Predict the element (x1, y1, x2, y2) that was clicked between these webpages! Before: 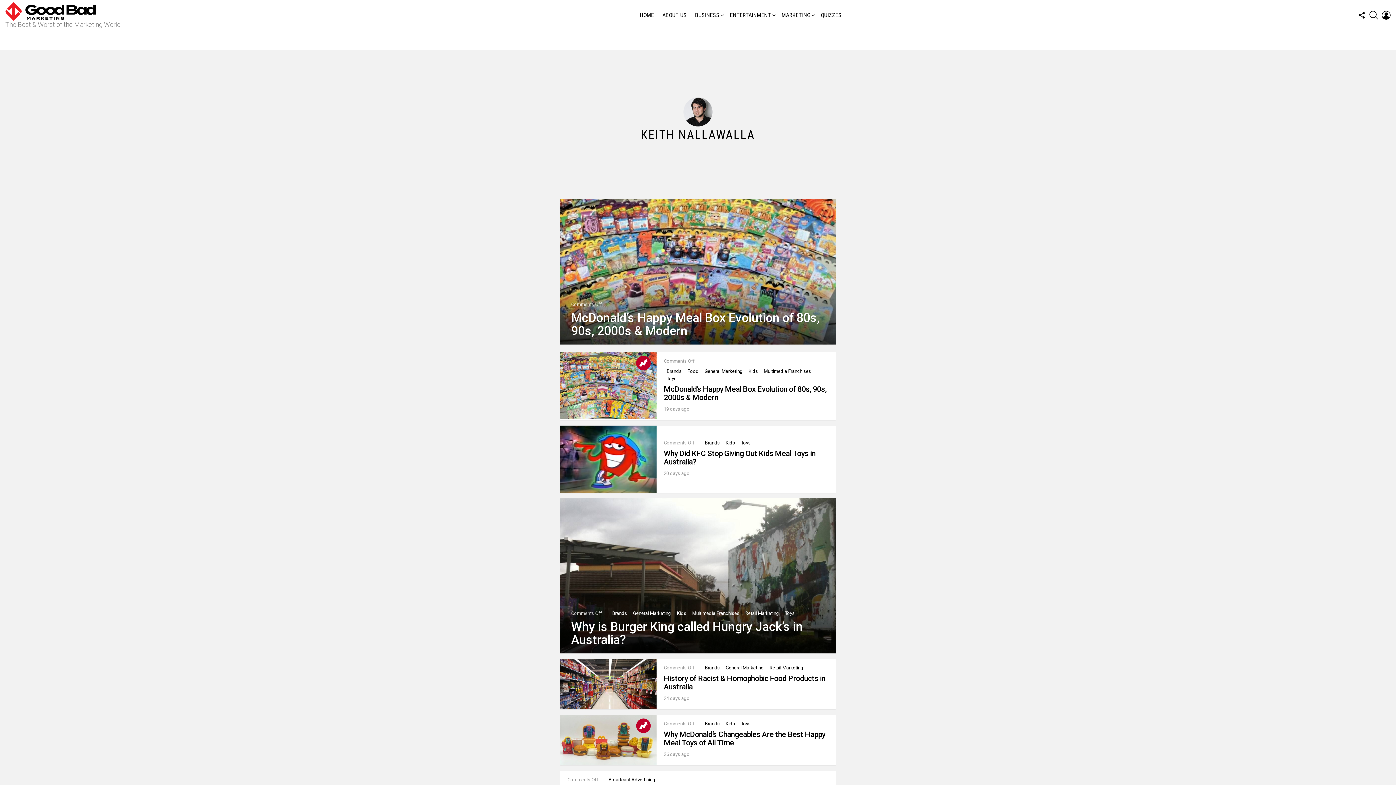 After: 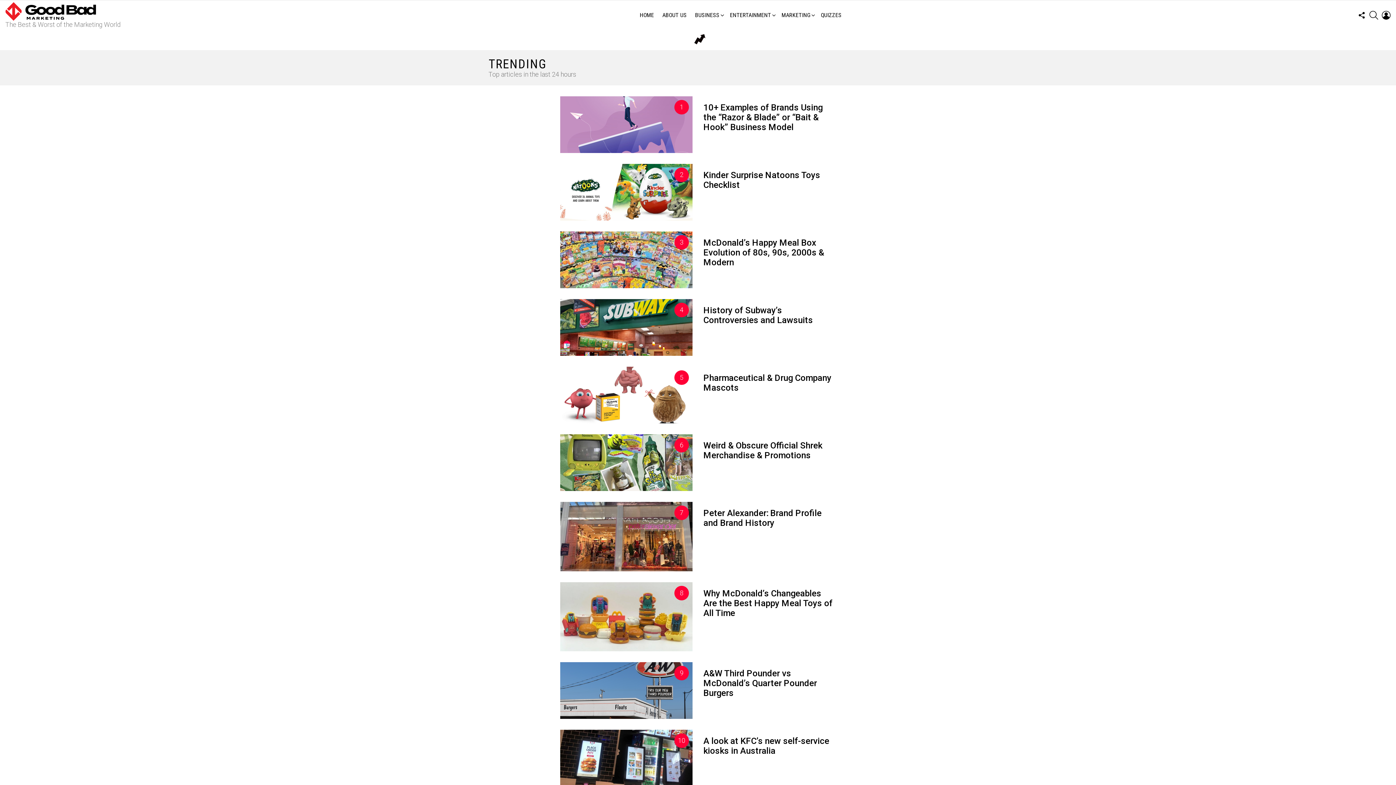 Action: label: Trending bbox: (636, 718, 650, 733)